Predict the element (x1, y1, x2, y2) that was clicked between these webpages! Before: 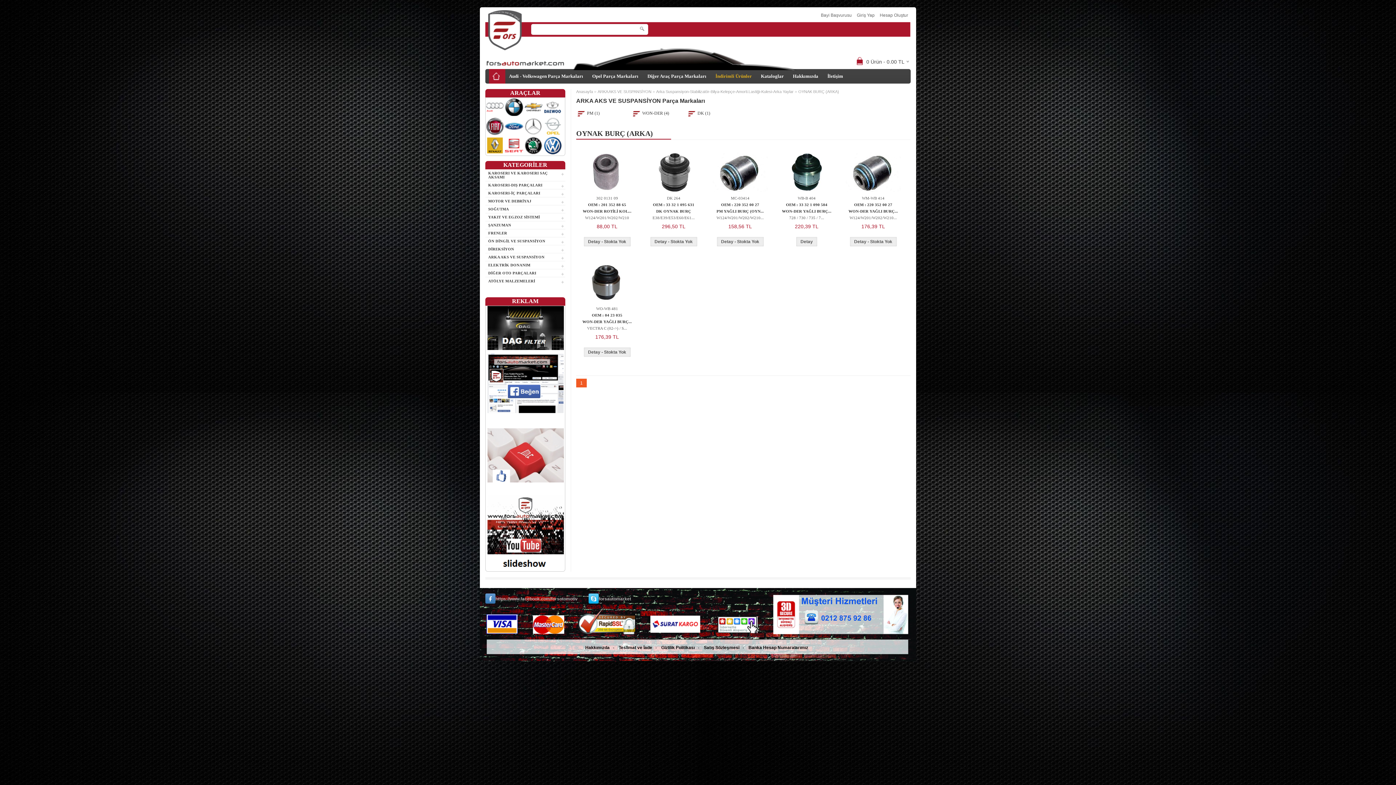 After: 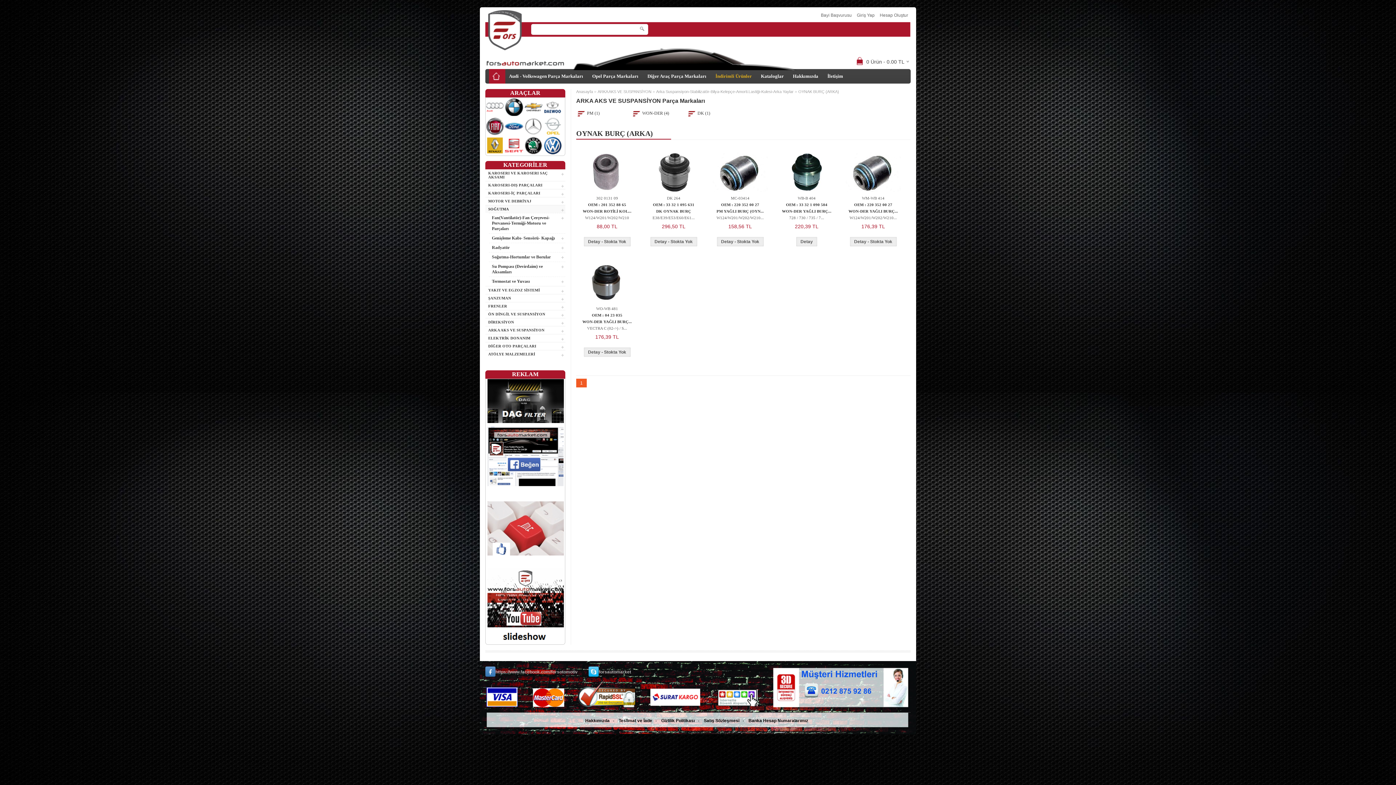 Action: label: SOĞUTMA bbox: (485, 205, 565, 213)